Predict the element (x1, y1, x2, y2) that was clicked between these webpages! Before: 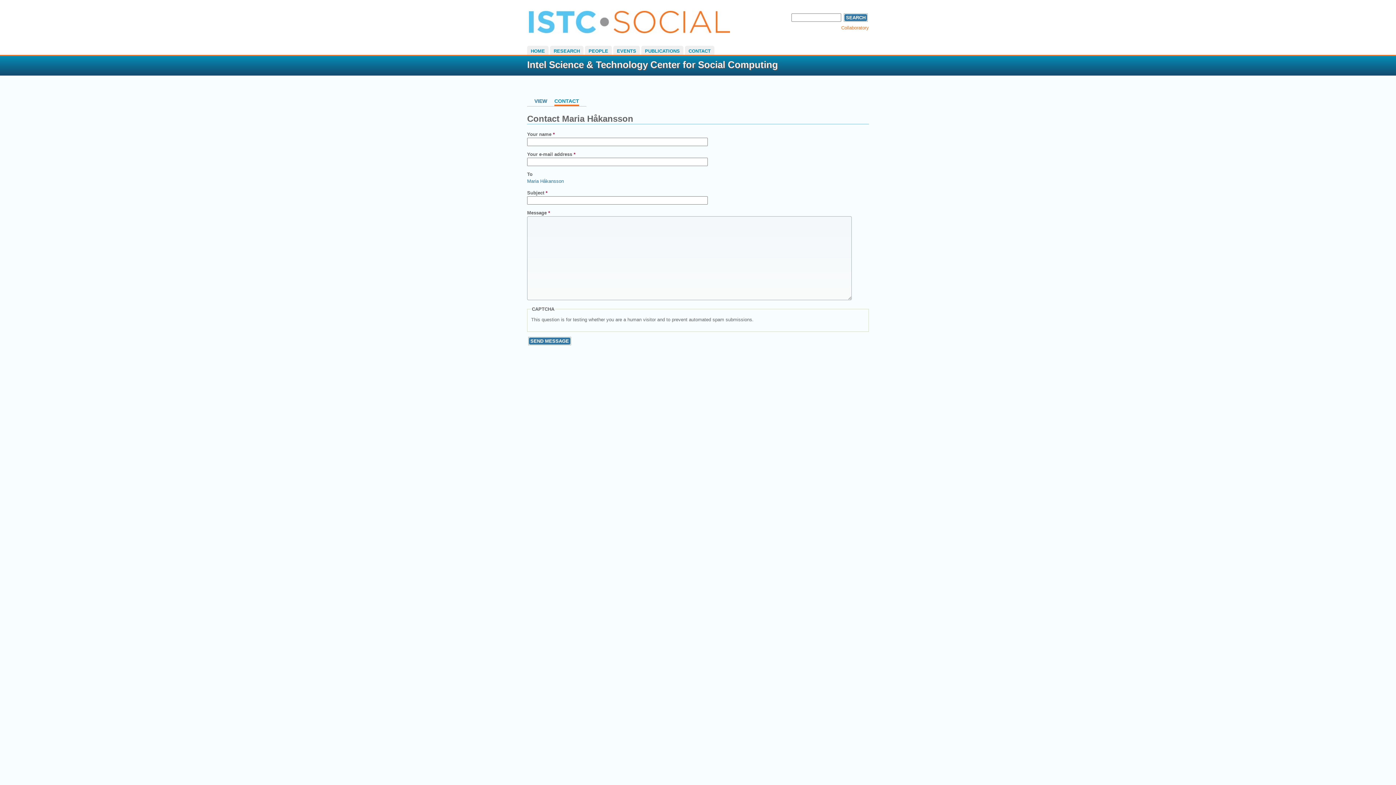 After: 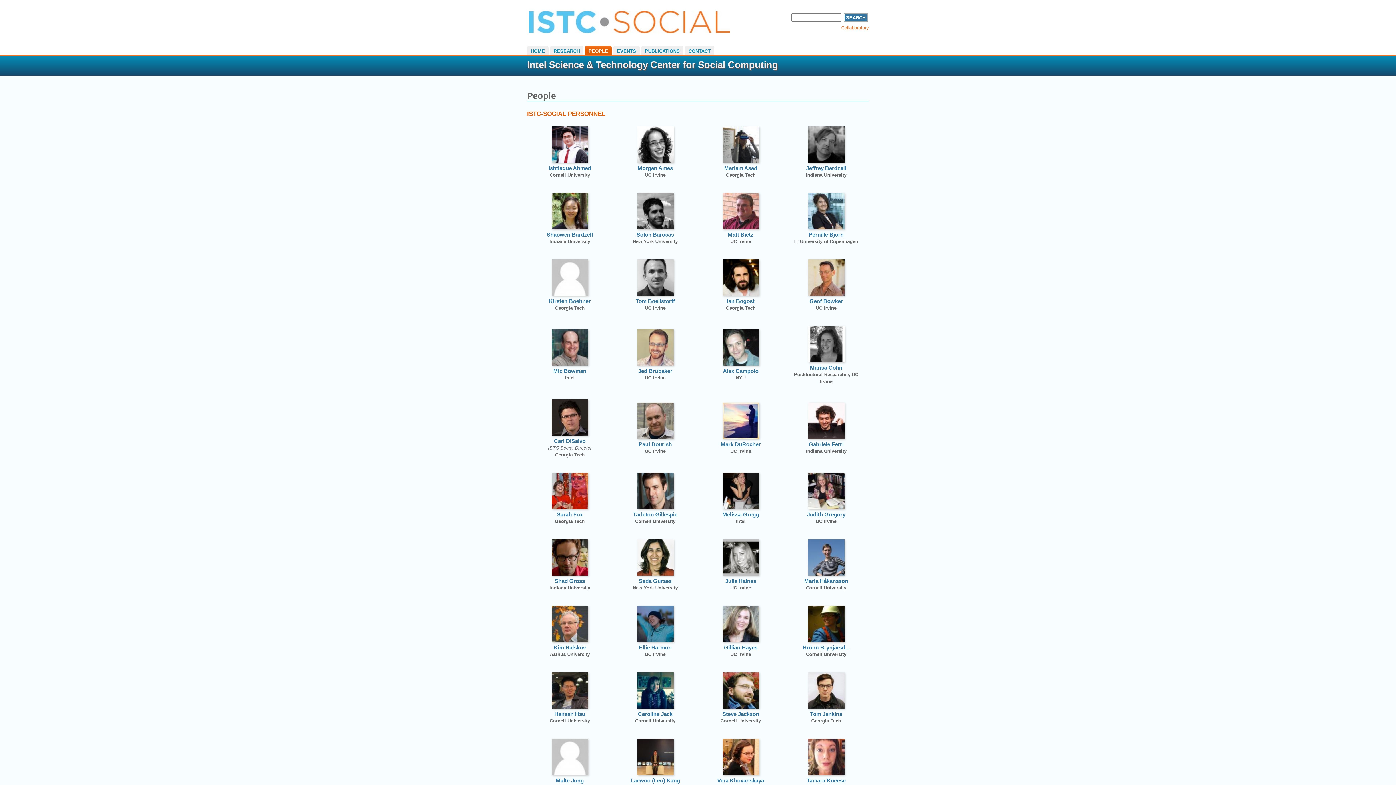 Action: bbox: (585, 45, 612, 54) label: PEOPLE